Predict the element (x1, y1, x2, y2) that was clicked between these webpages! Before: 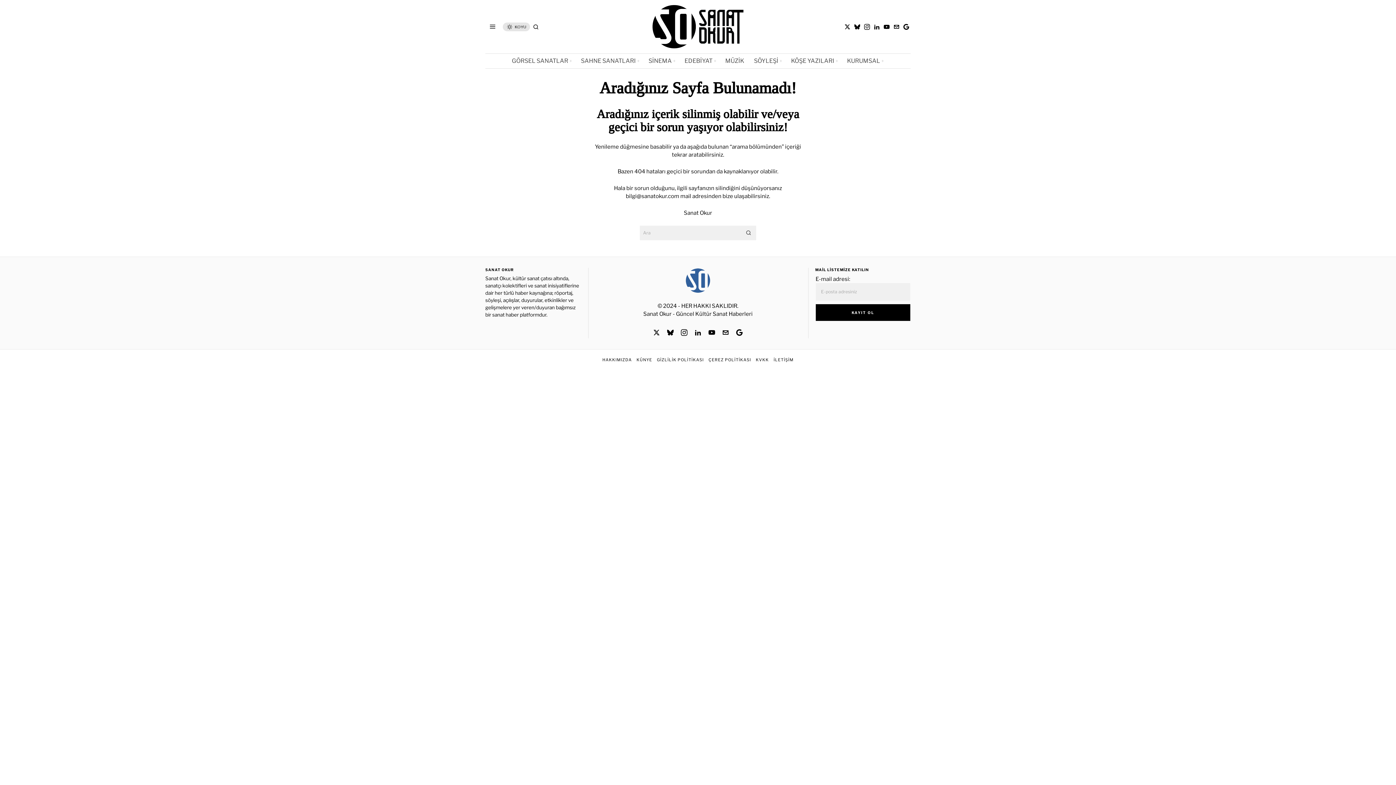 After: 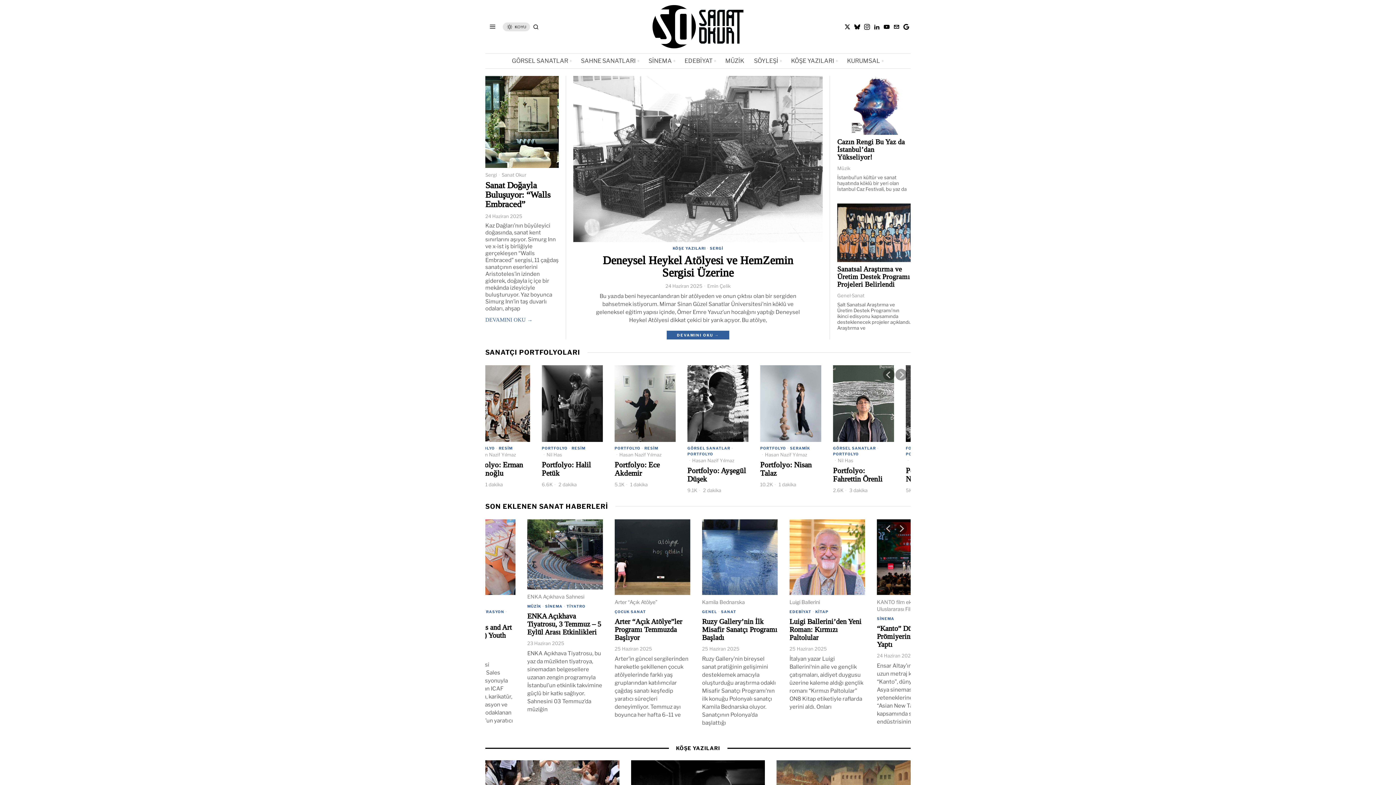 Action: bbox: (652, 23, 743, 29)